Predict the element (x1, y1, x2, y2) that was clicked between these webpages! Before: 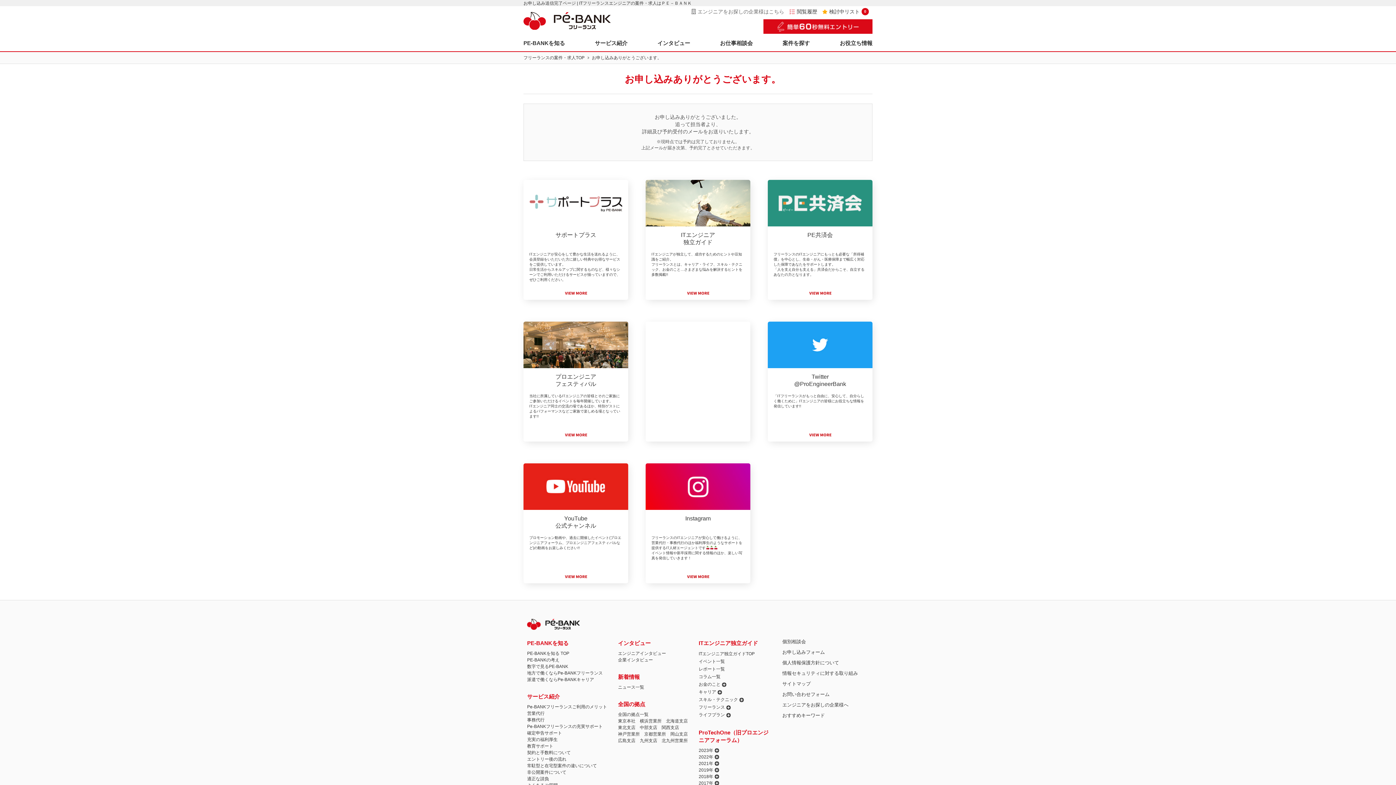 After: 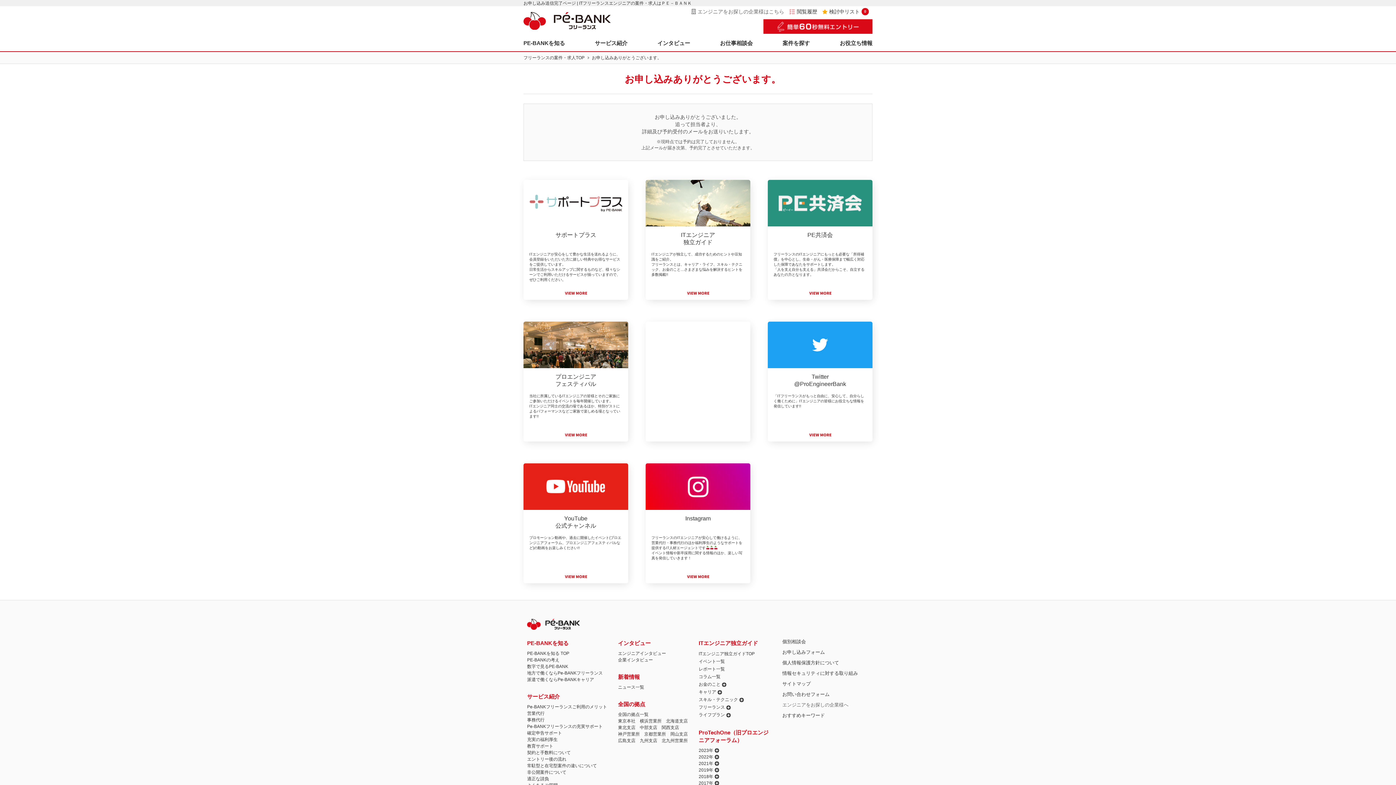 Action: label: エンジニアをお探しの企業様へ bbox: (782, 702, 848, 708)